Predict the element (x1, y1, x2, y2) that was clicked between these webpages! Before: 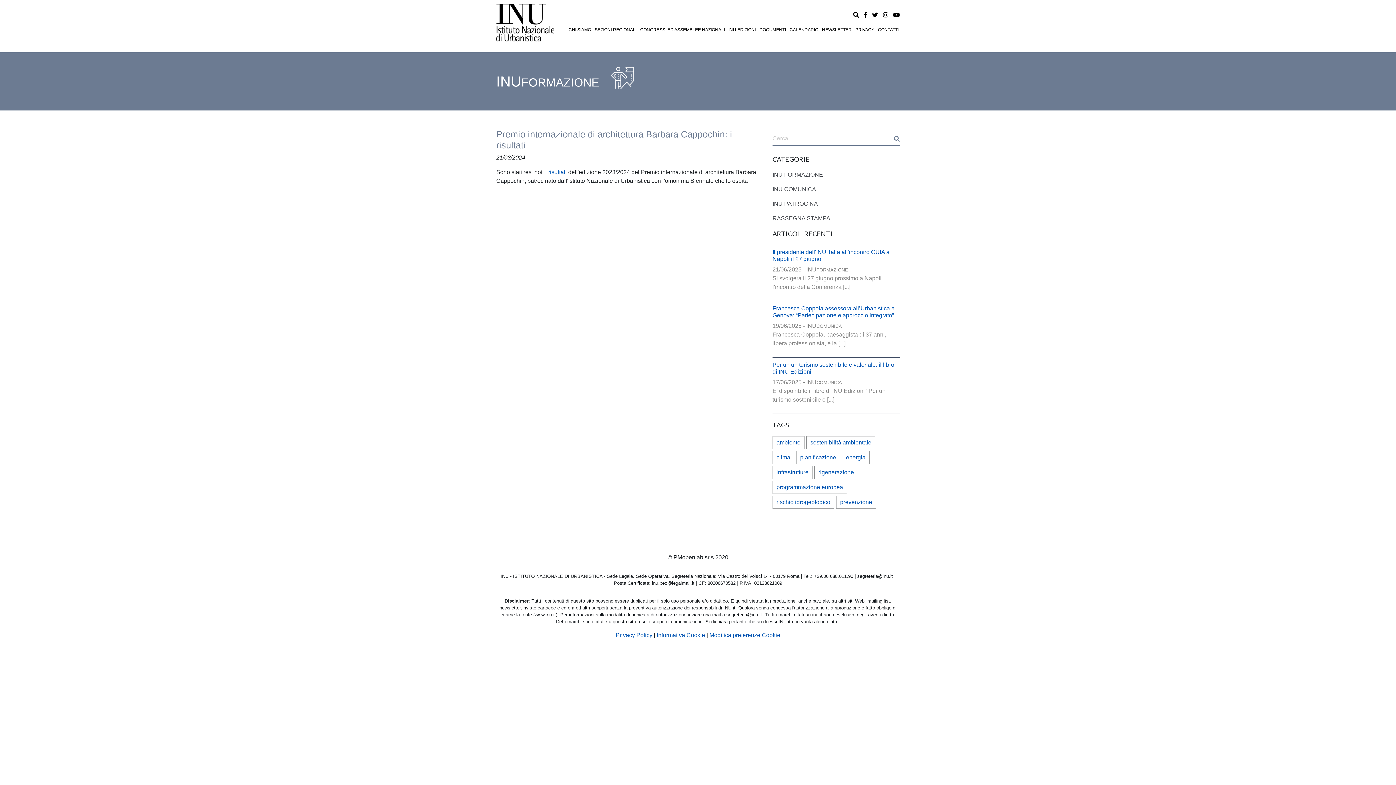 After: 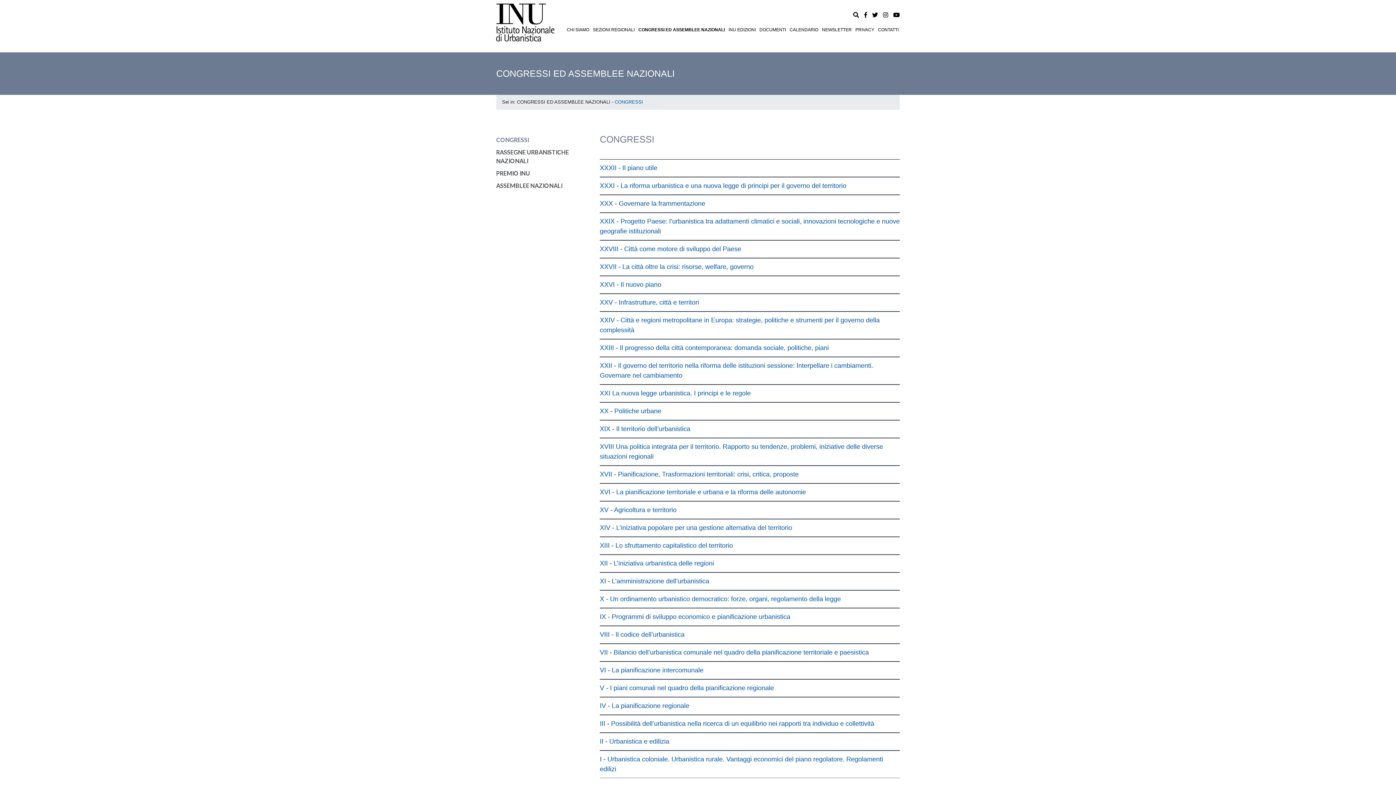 Action: bbox: (640, 27, 725, 32) label: CONGRESSI ED ASSEMBLEE NAZIONALI